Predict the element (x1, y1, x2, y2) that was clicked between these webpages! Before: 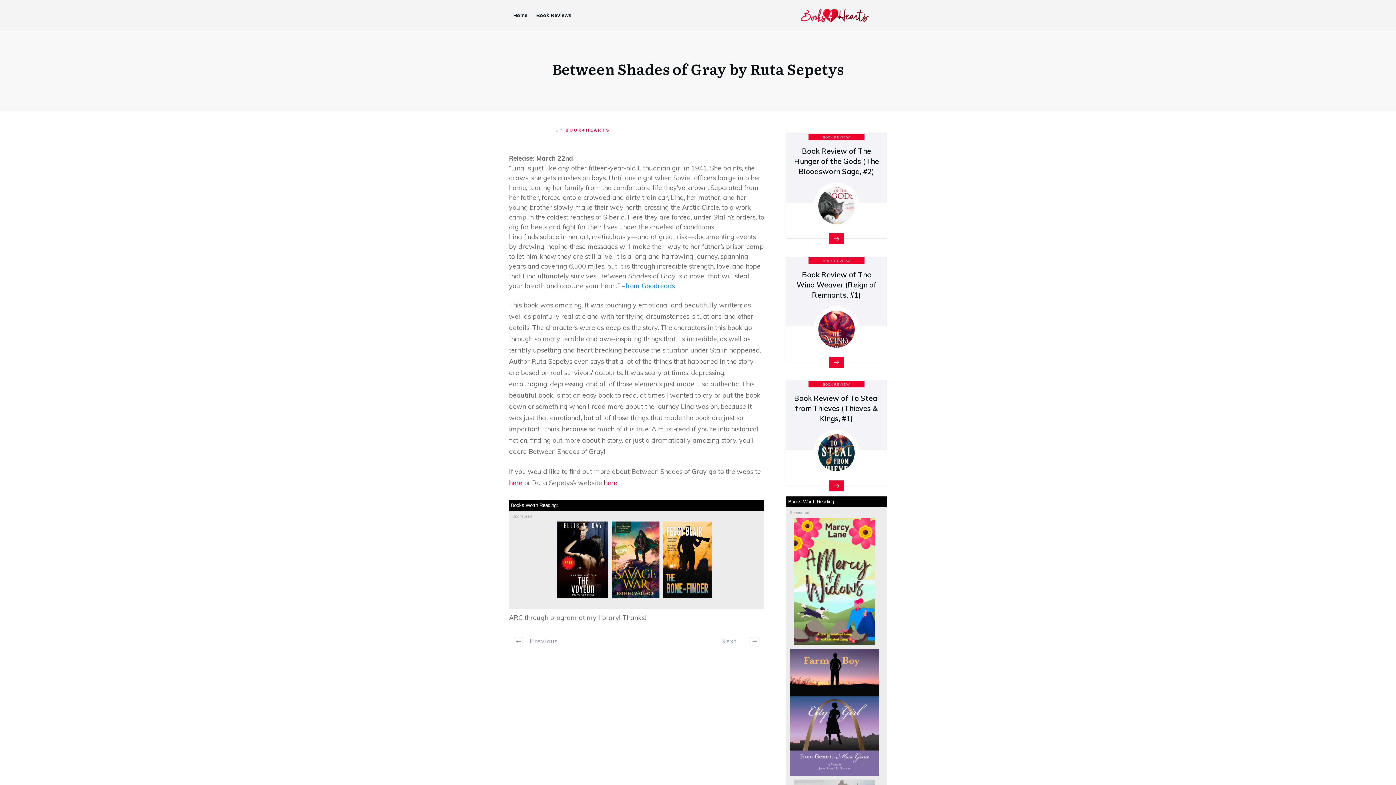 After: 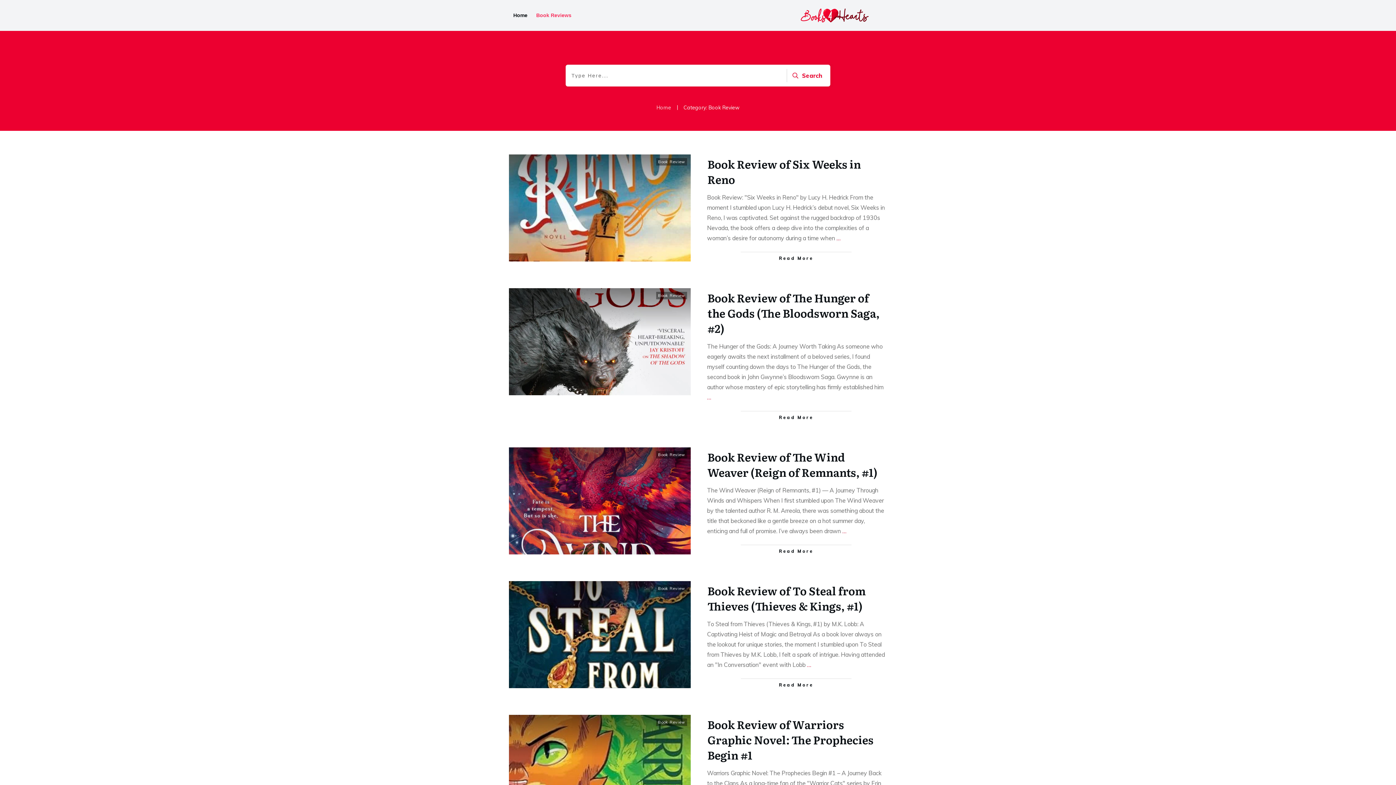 Action: label: BOOK REVIEW bbox: (823, 382, 850, 386)